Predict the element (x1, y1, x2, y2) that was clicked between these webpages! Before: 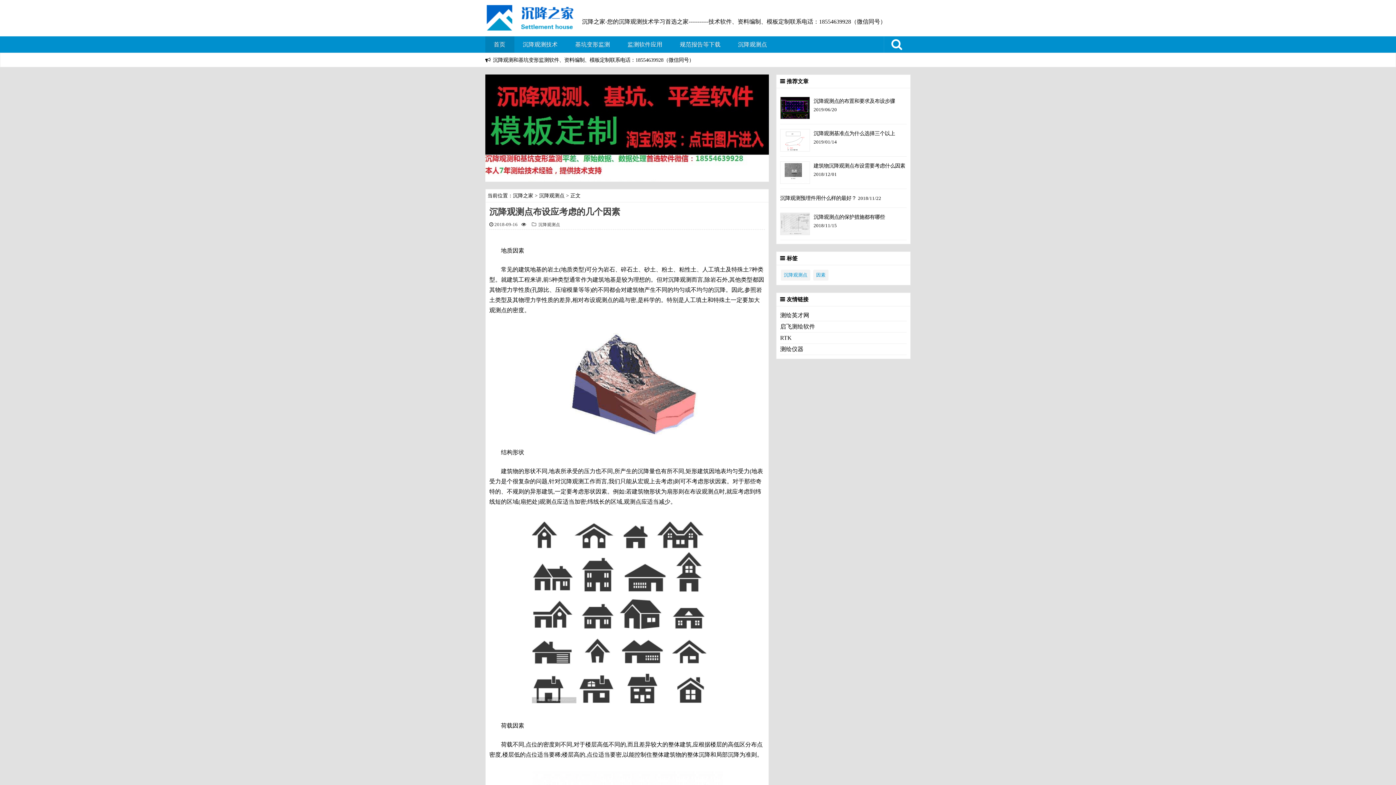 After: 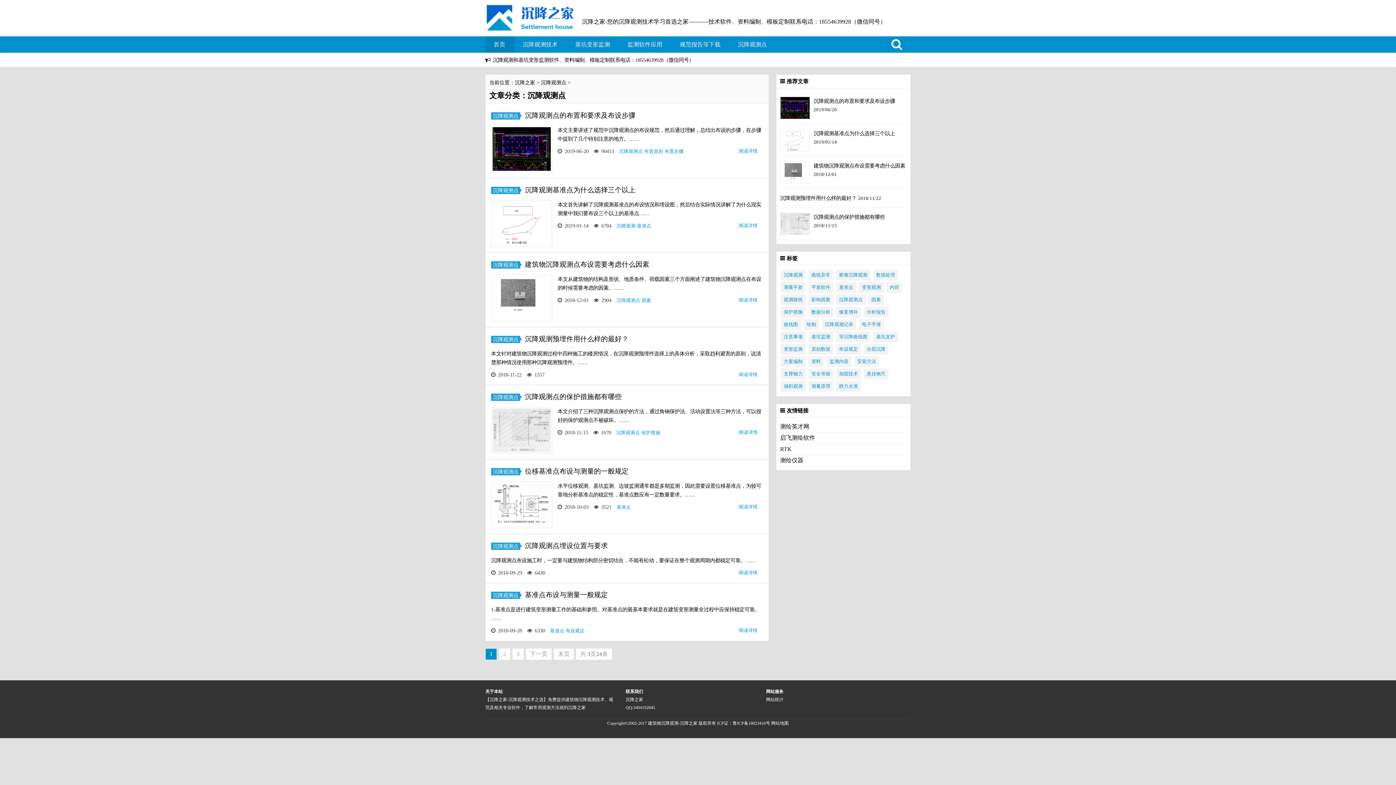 Action: bbox: (729, 36, 776, 52) label: 沉降观测点